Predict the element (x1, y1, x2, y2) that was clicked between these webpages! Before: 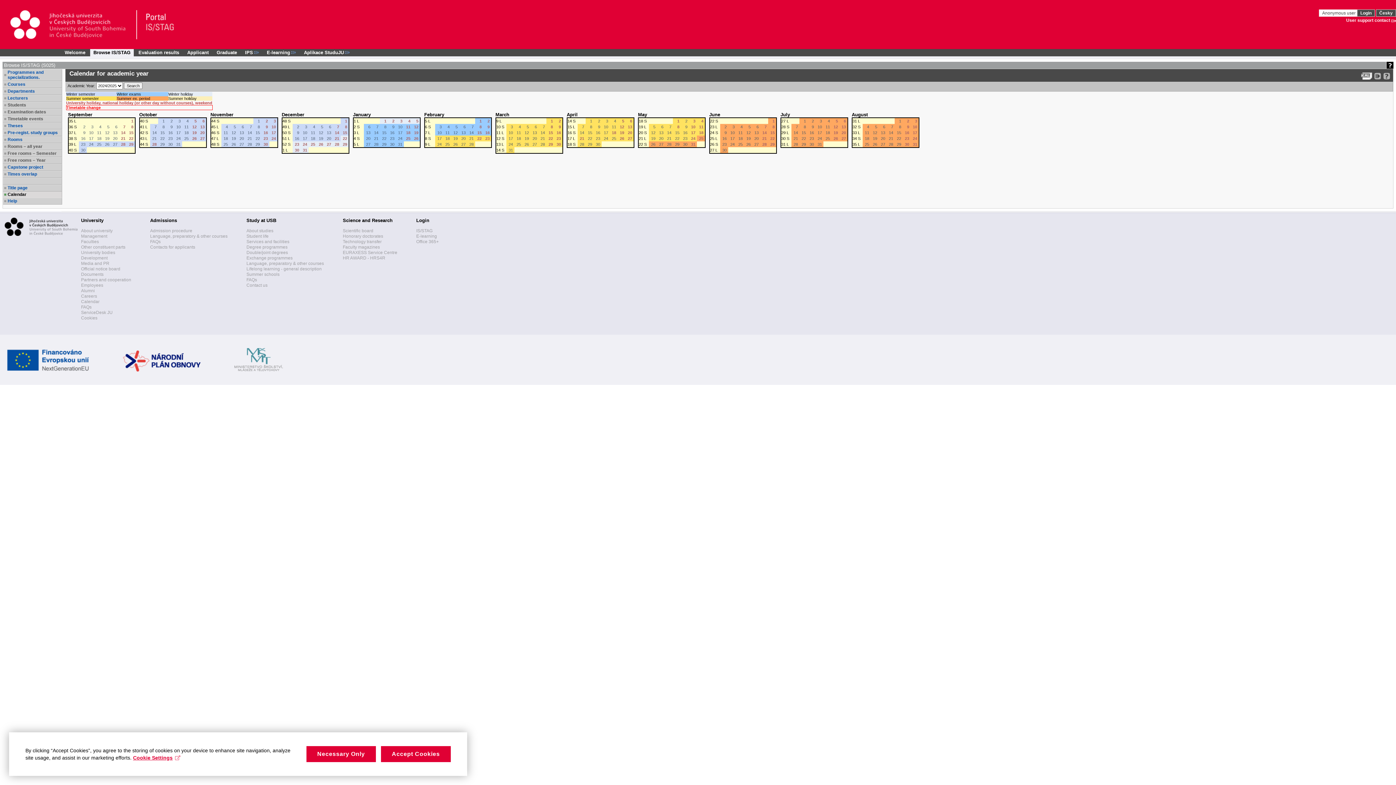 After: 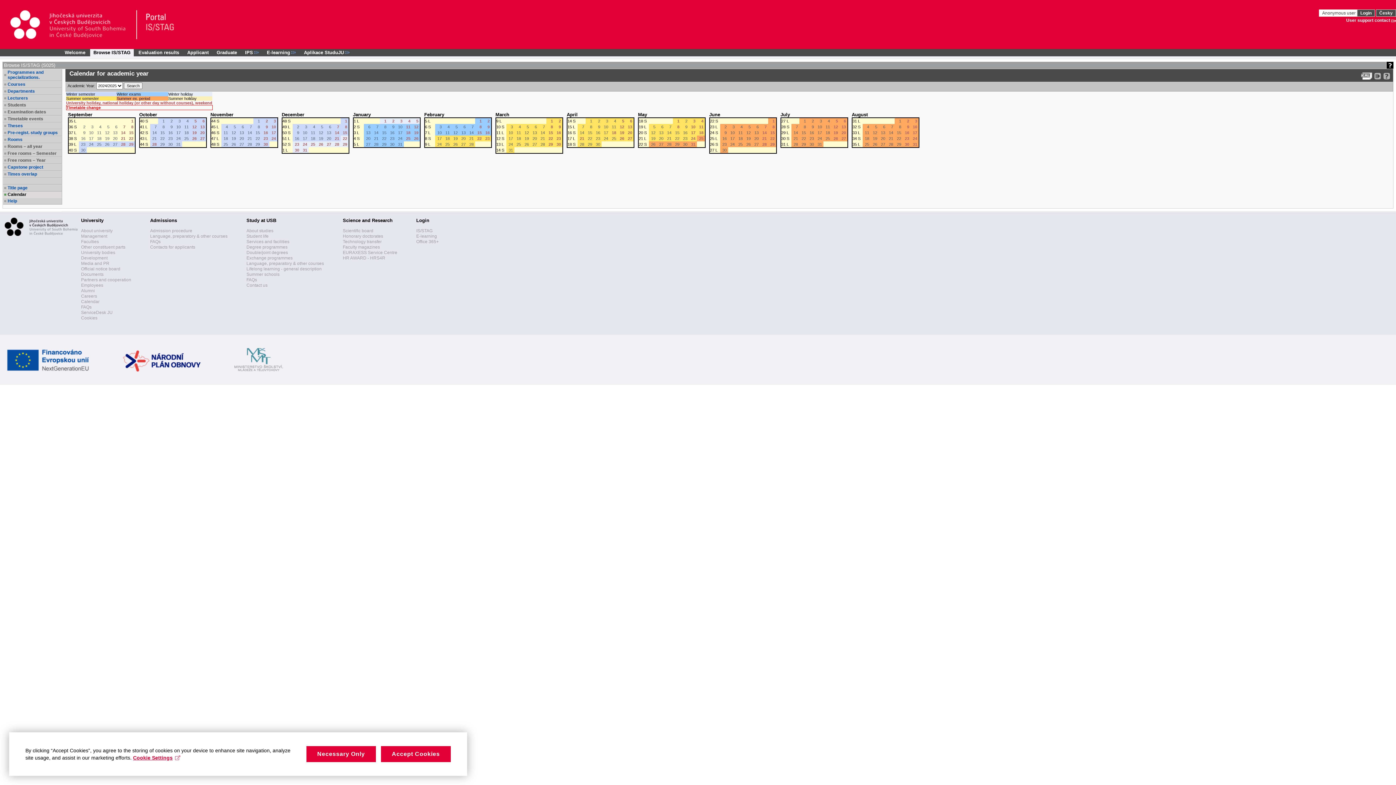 Action: bbox: (4, 217, 81, 239)